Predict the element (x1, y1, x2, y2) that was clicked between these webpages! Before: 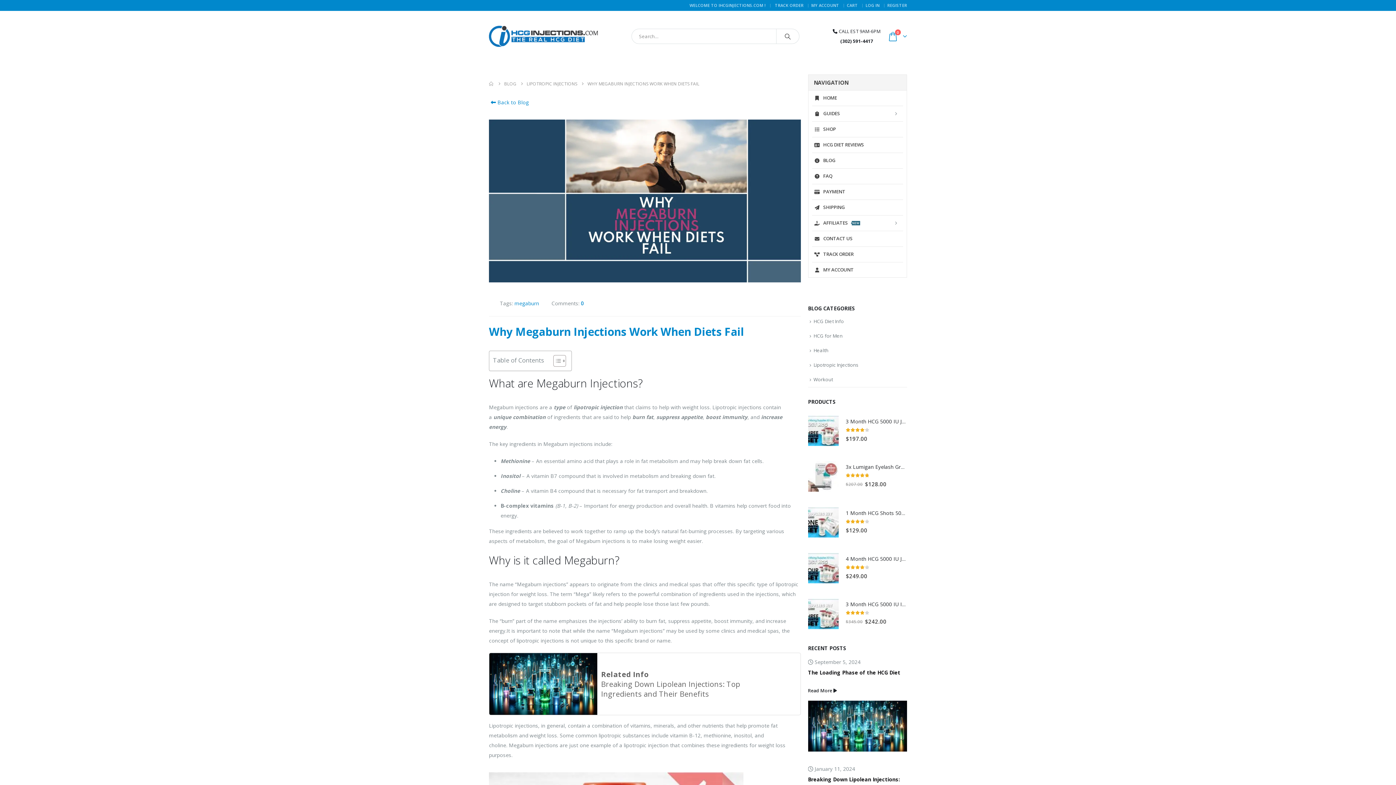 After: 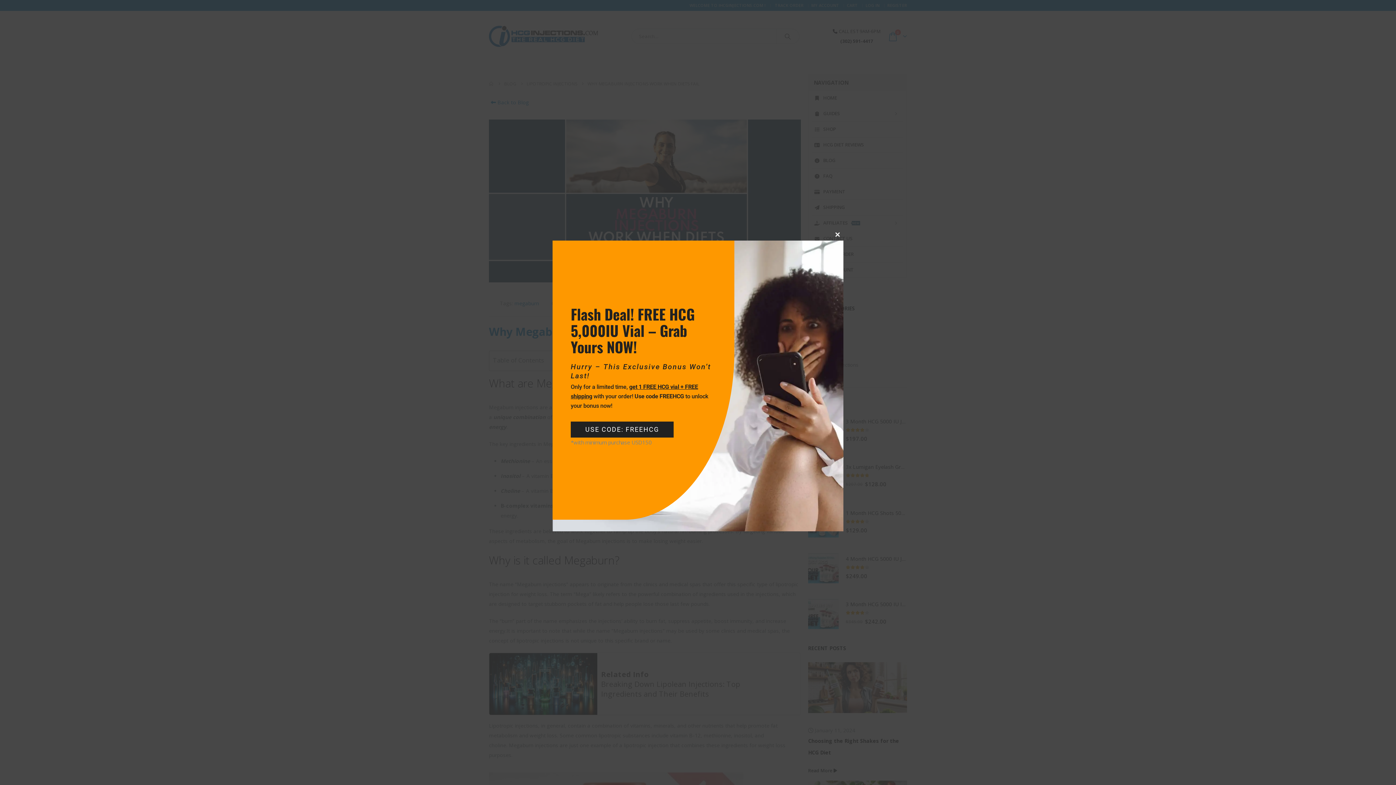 Action: label: AFFILIATESNEW bbox: (812, 215, 903, 230)